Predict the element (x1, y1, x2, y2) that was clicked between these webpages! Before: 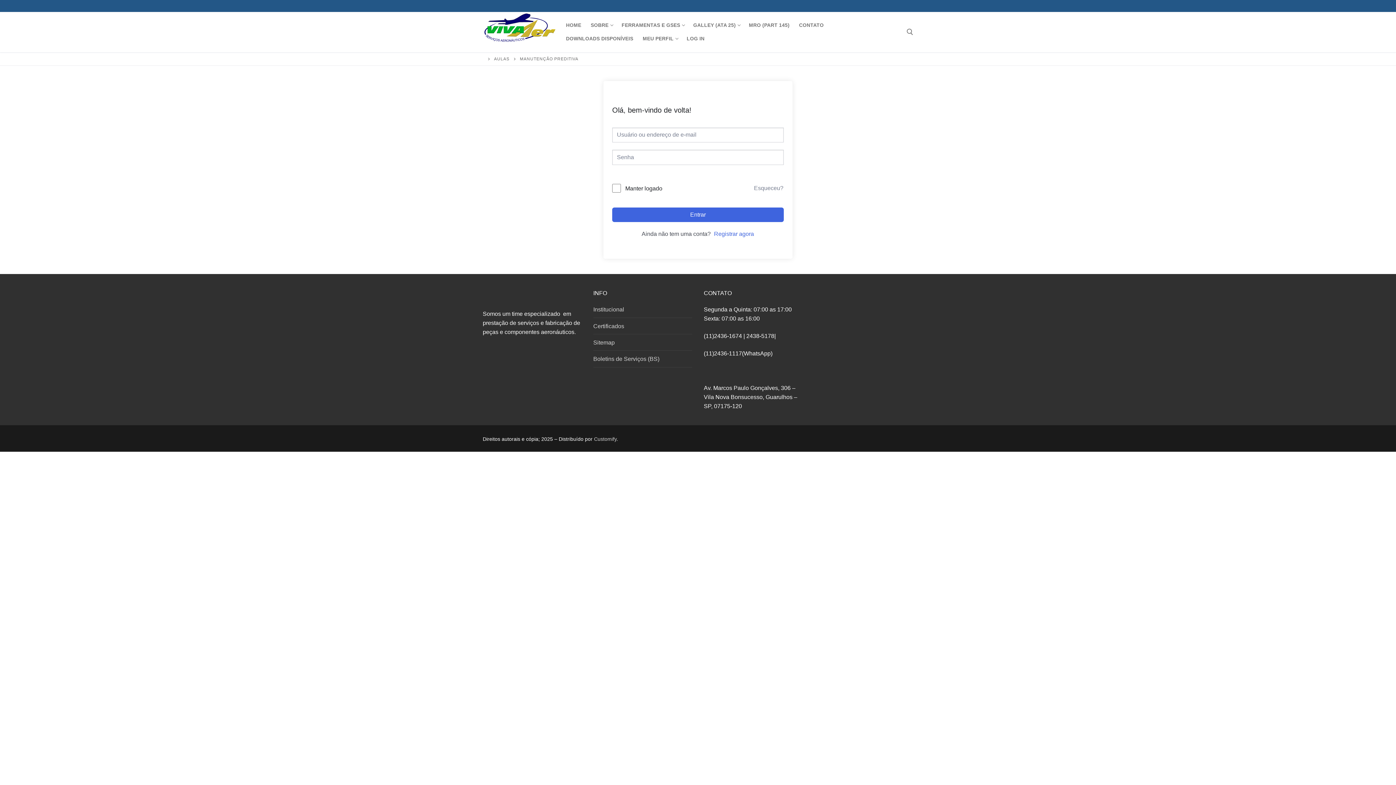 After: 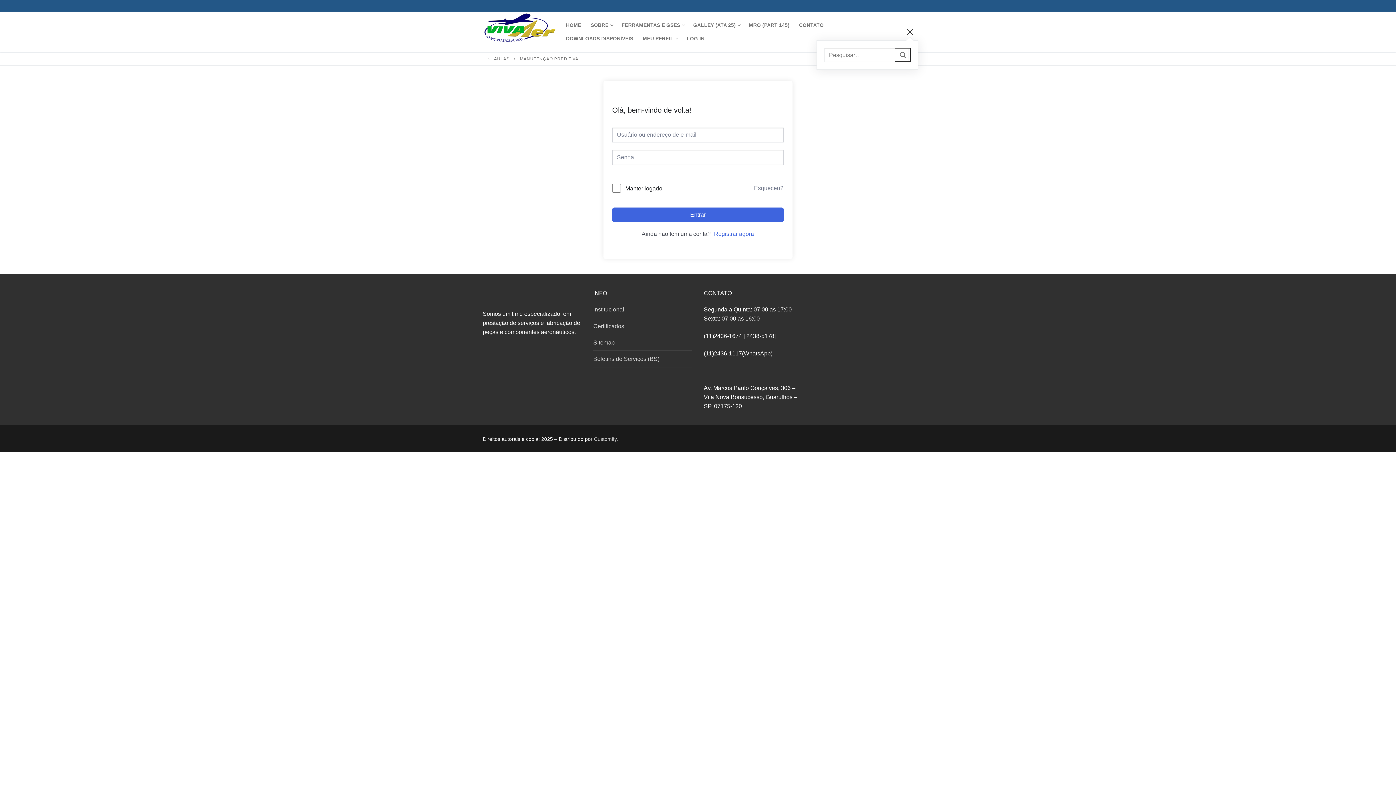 Action: label: open search tool bbox: (906, 28, 913, 35)